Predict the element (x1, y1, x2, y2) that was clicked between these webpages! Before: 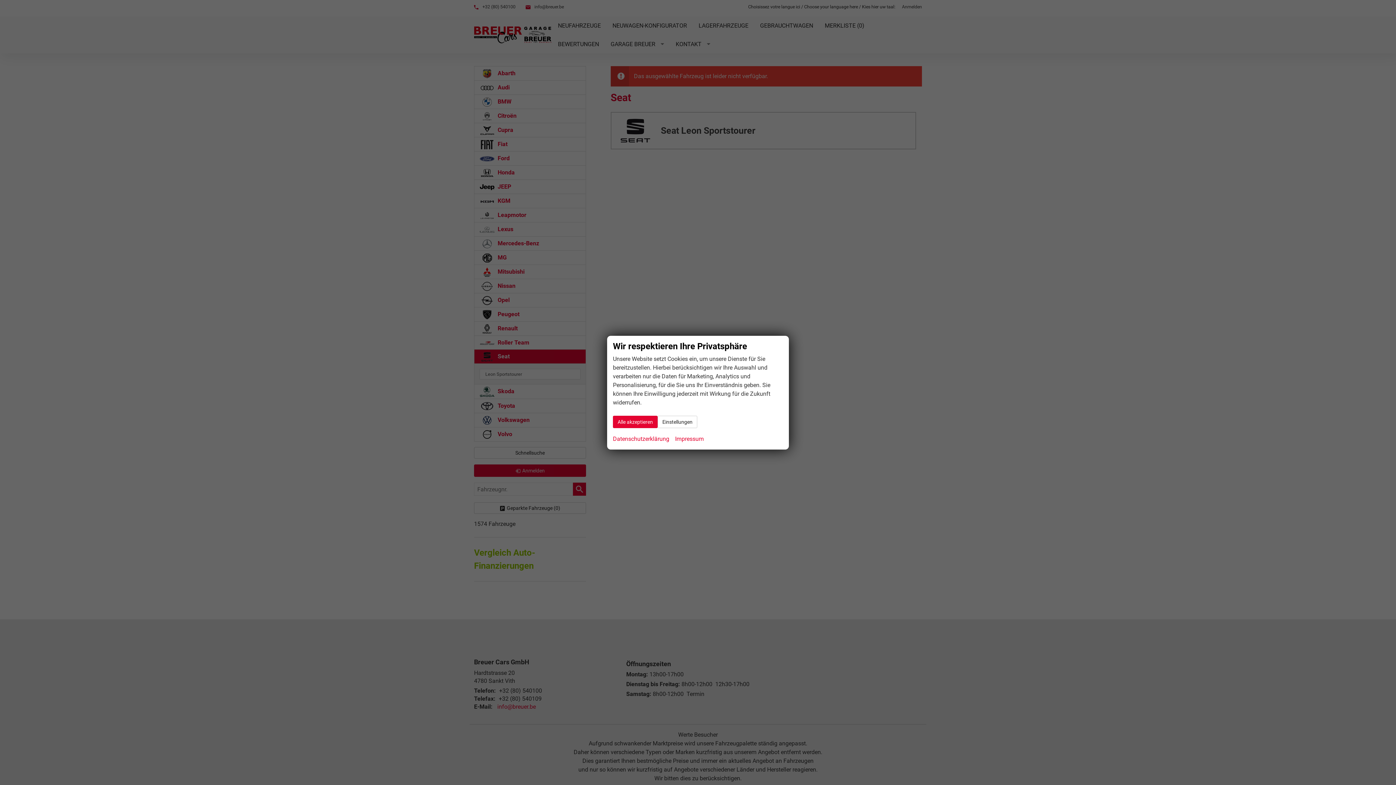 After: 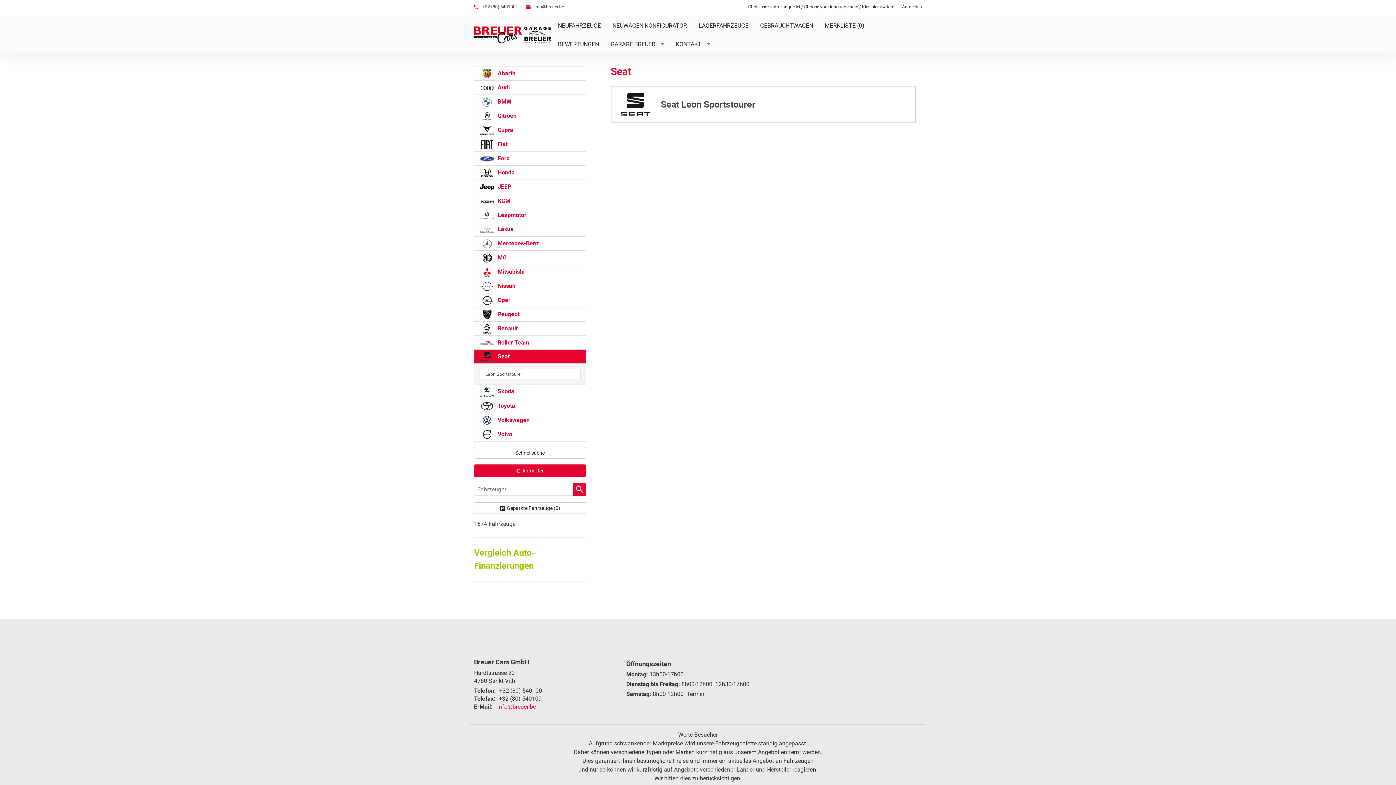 Action: bbox: (613, 415, 657, 428) label: Alle akzeptieren